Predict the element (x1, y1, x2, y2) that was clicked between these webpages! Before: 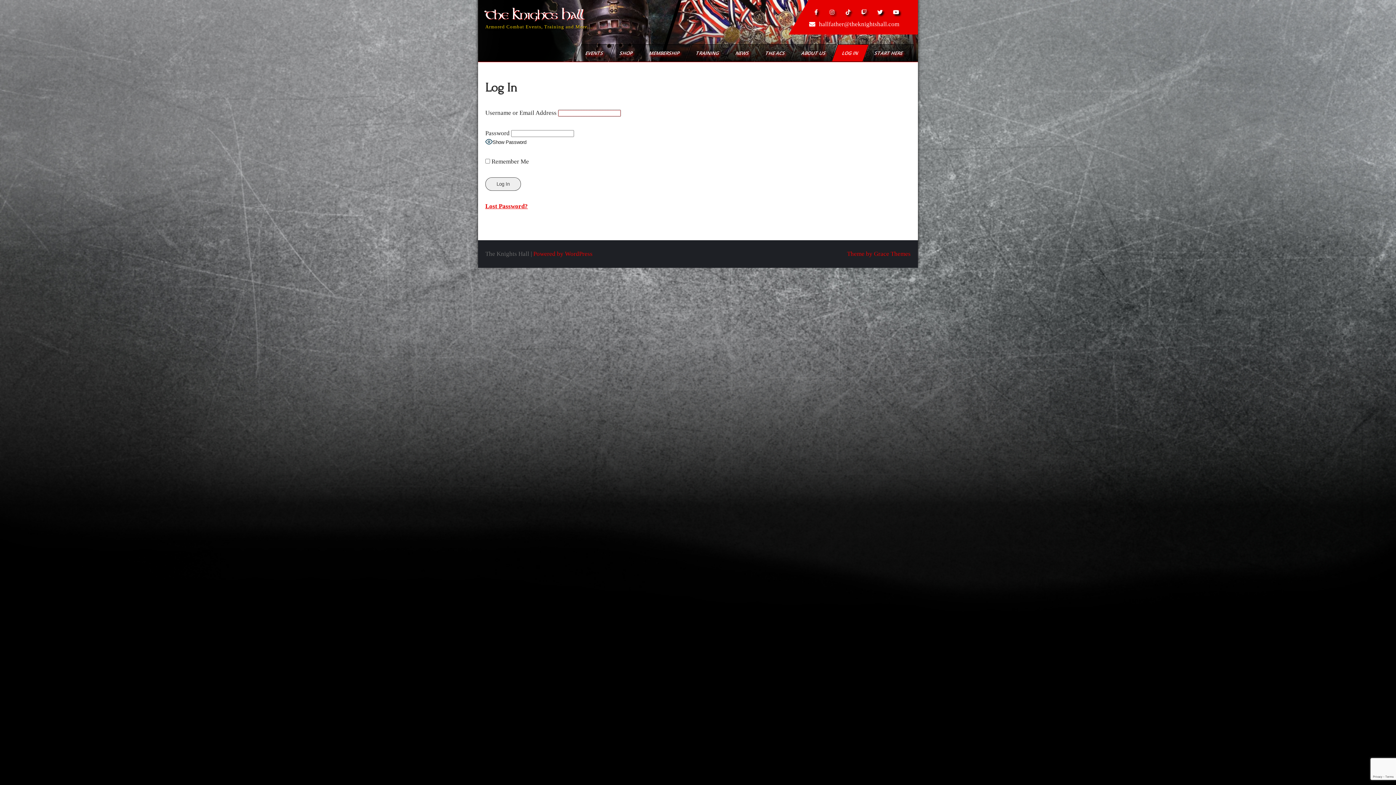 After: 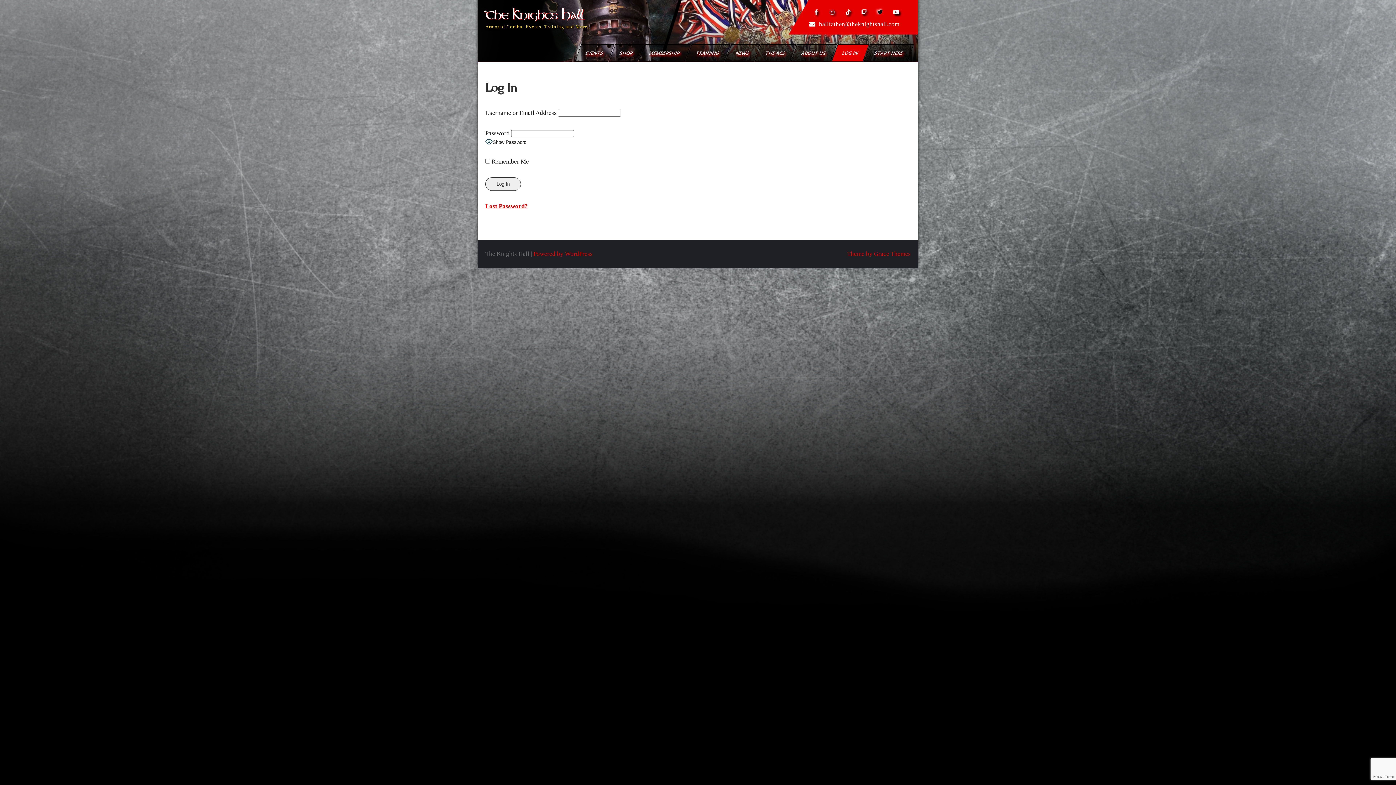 Action: bbox: (873, 5, 887, 19)